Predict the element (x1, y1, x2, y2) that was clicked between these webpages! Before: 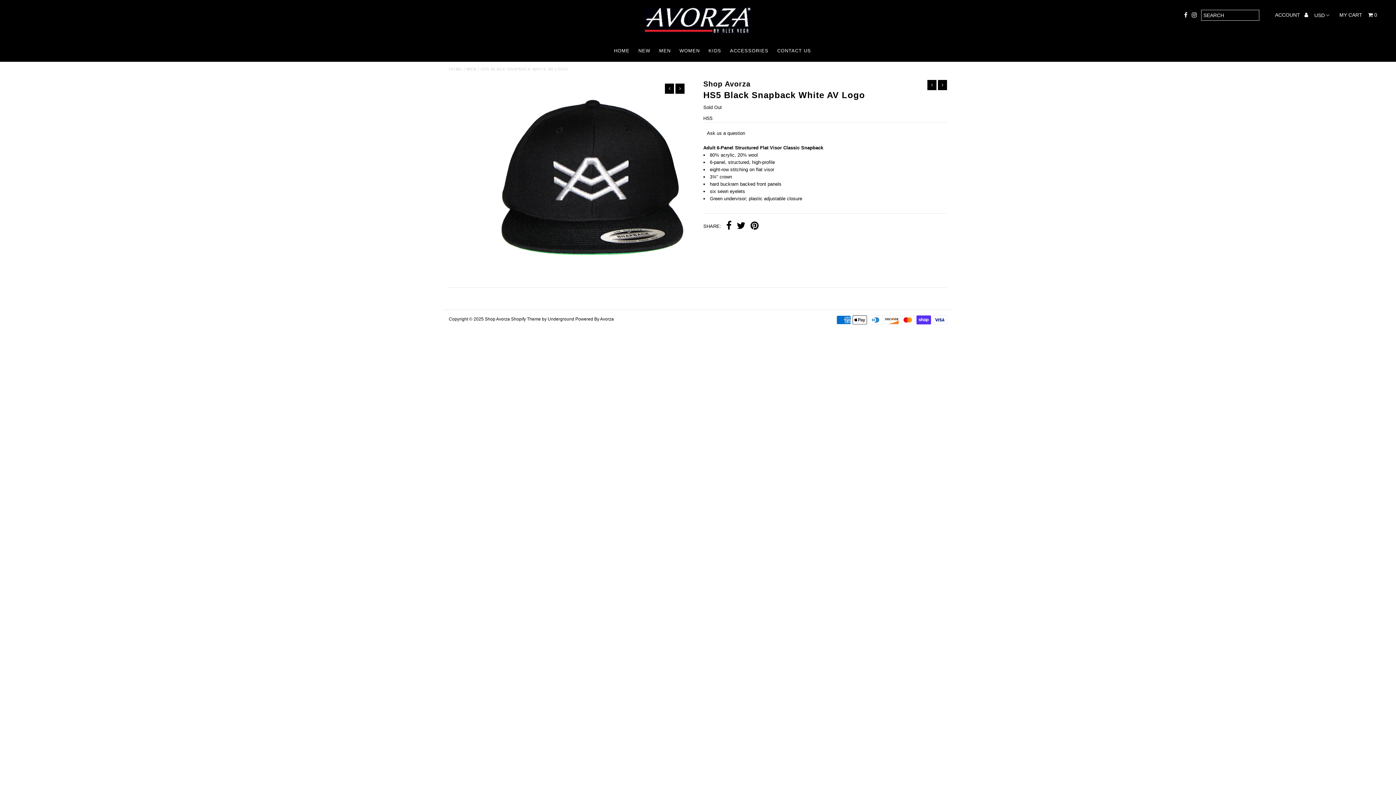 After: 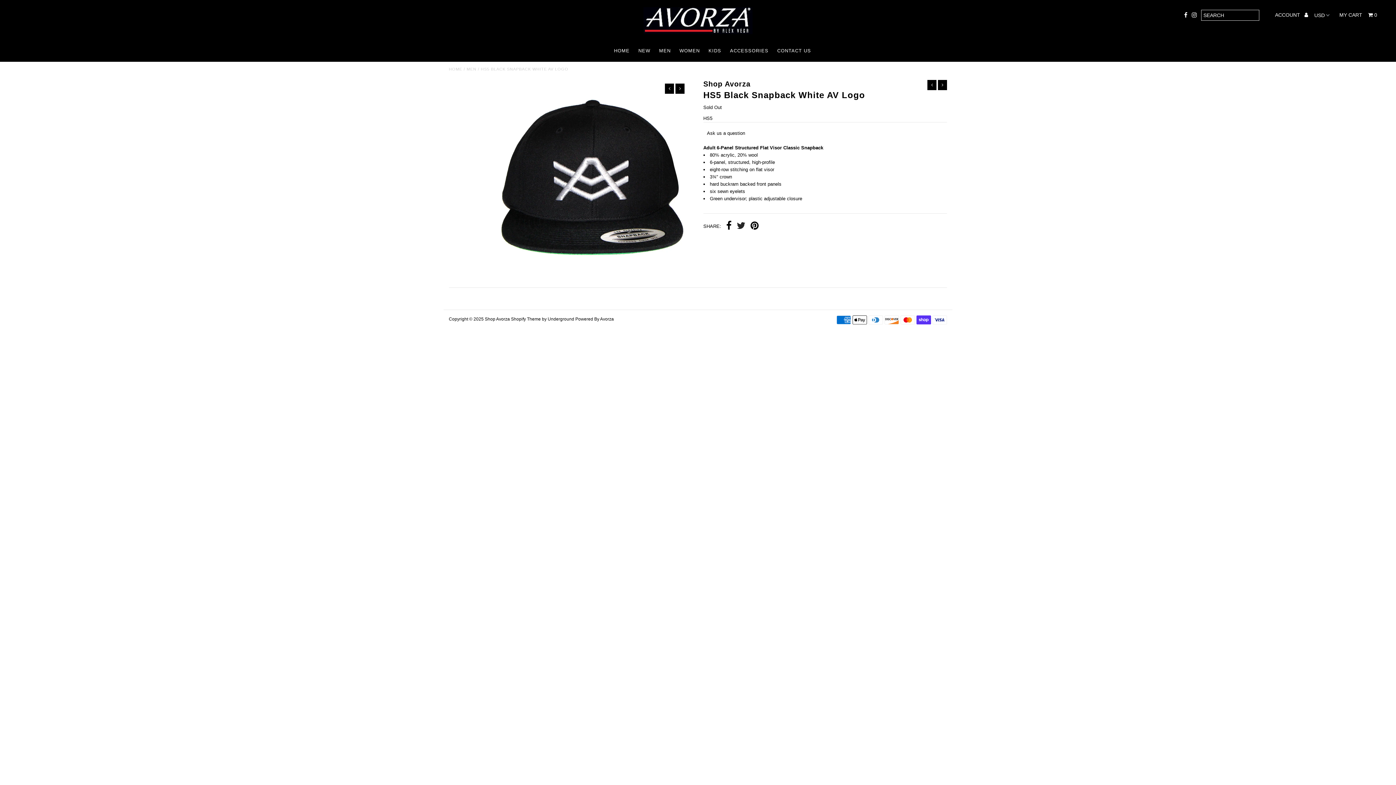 Action: bbox: (736, 221, 745, 232)